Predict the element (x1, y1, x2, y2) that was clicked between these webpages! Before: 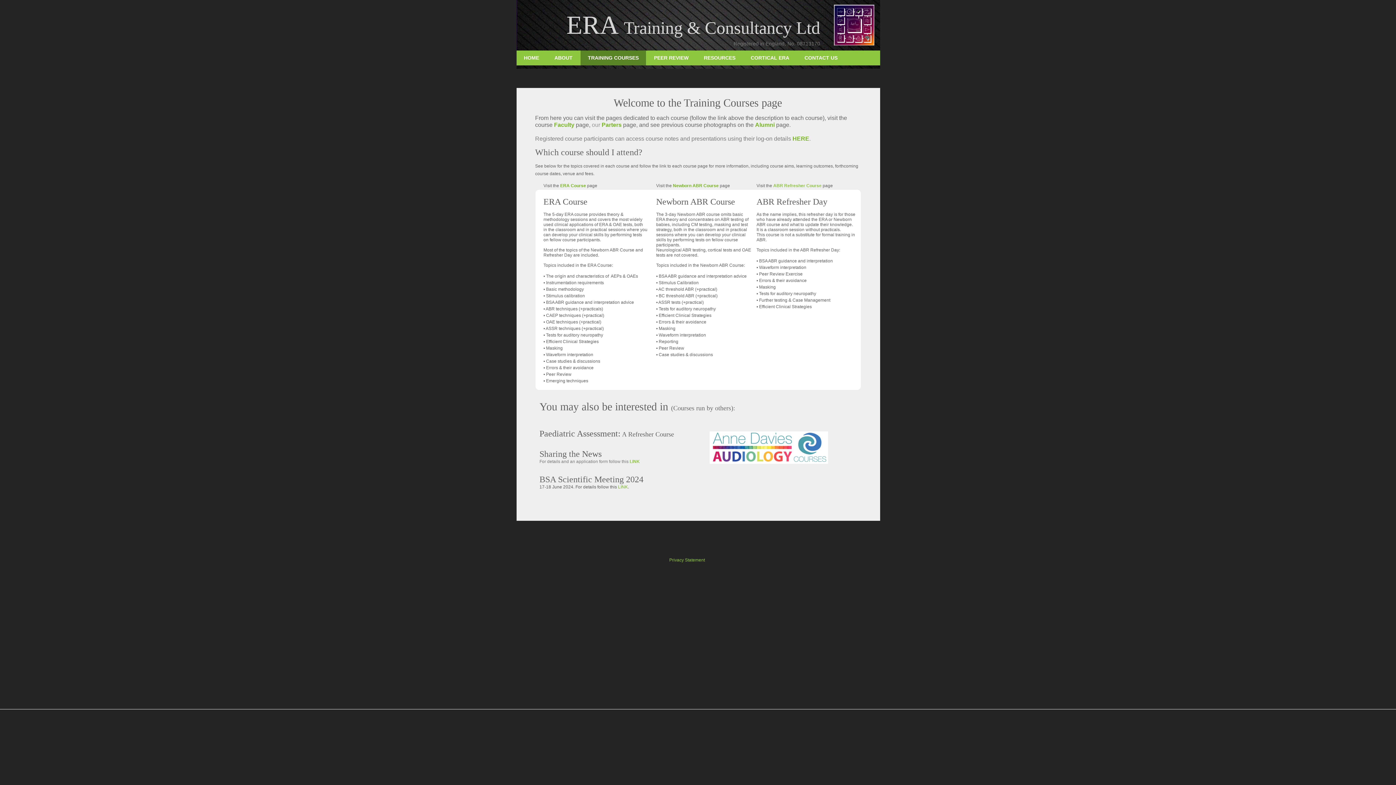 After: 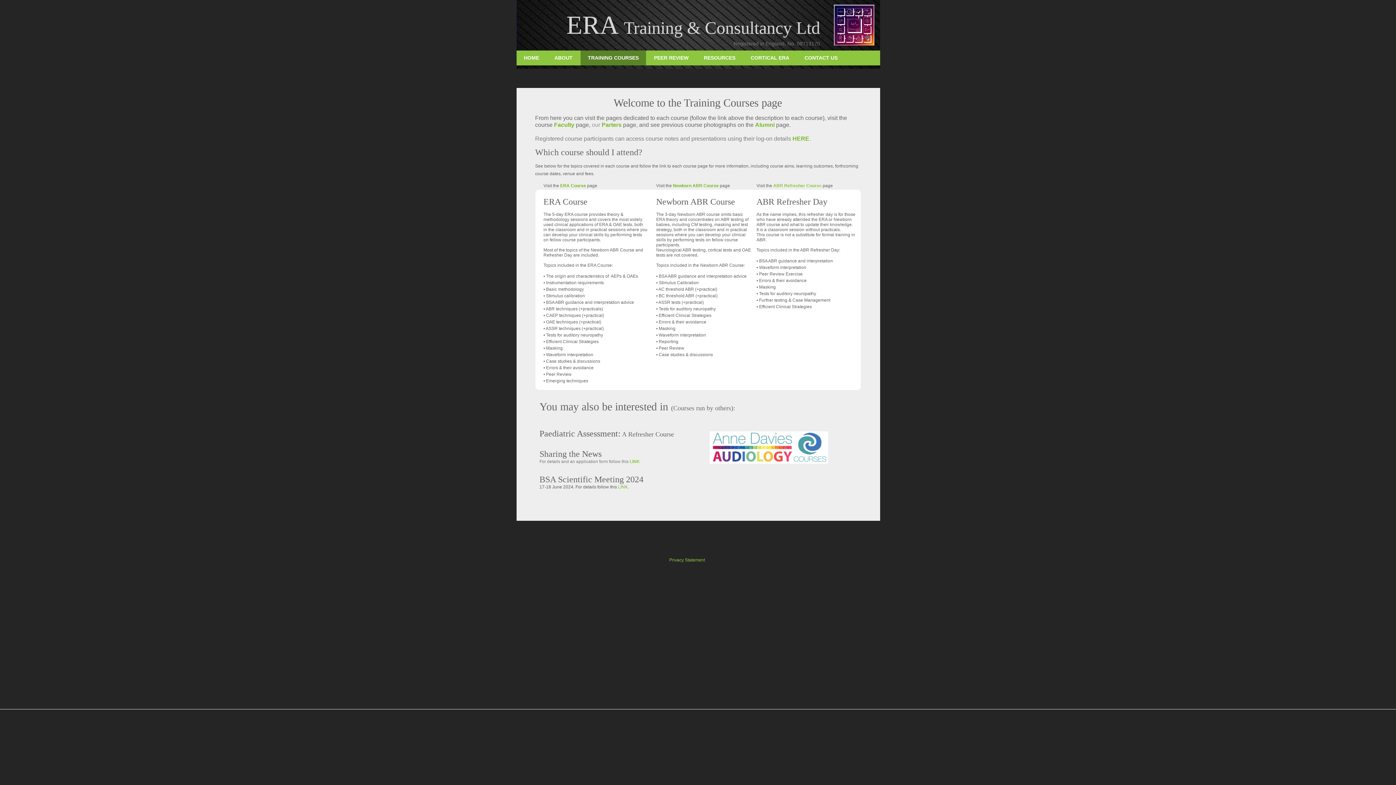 Action: label: Privacy Statement bbox: (669, 557, 705, 562)